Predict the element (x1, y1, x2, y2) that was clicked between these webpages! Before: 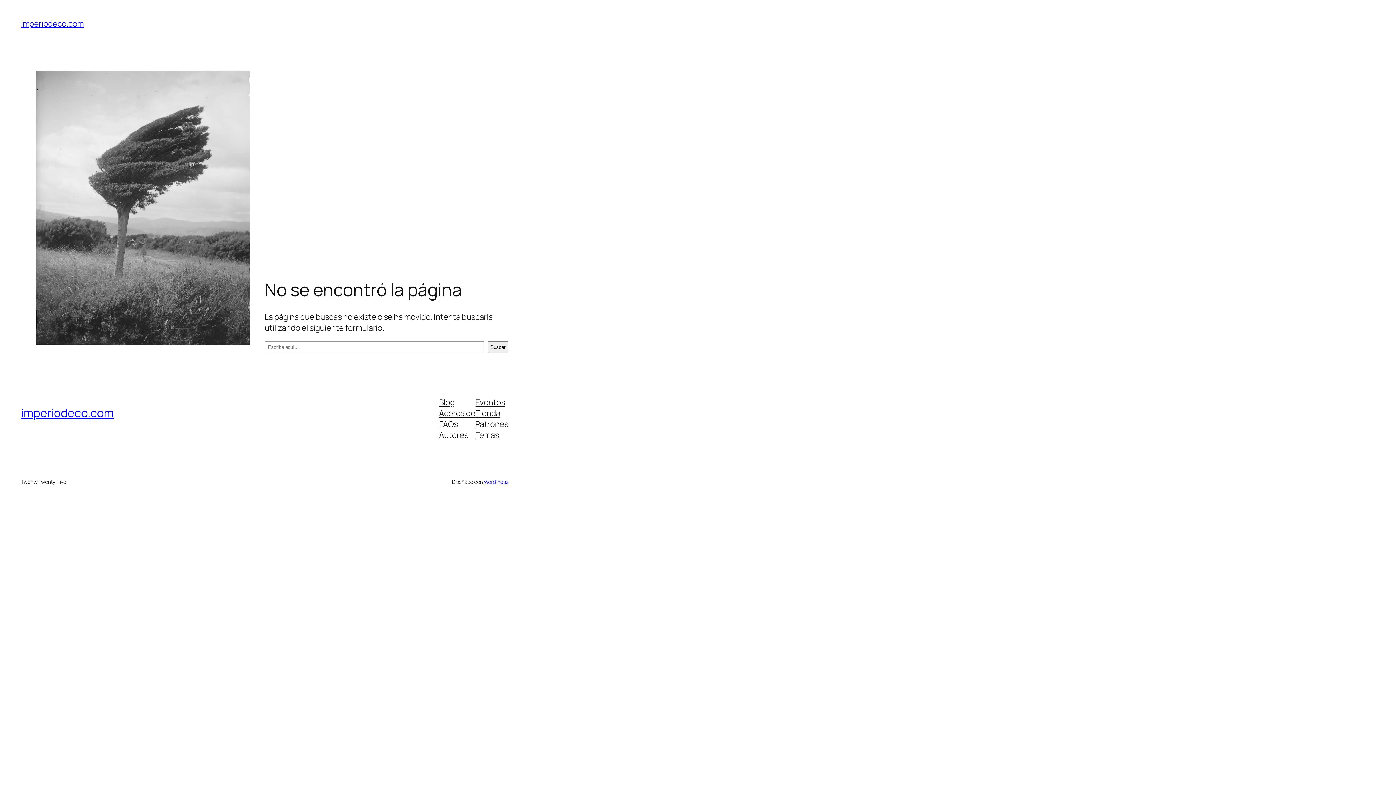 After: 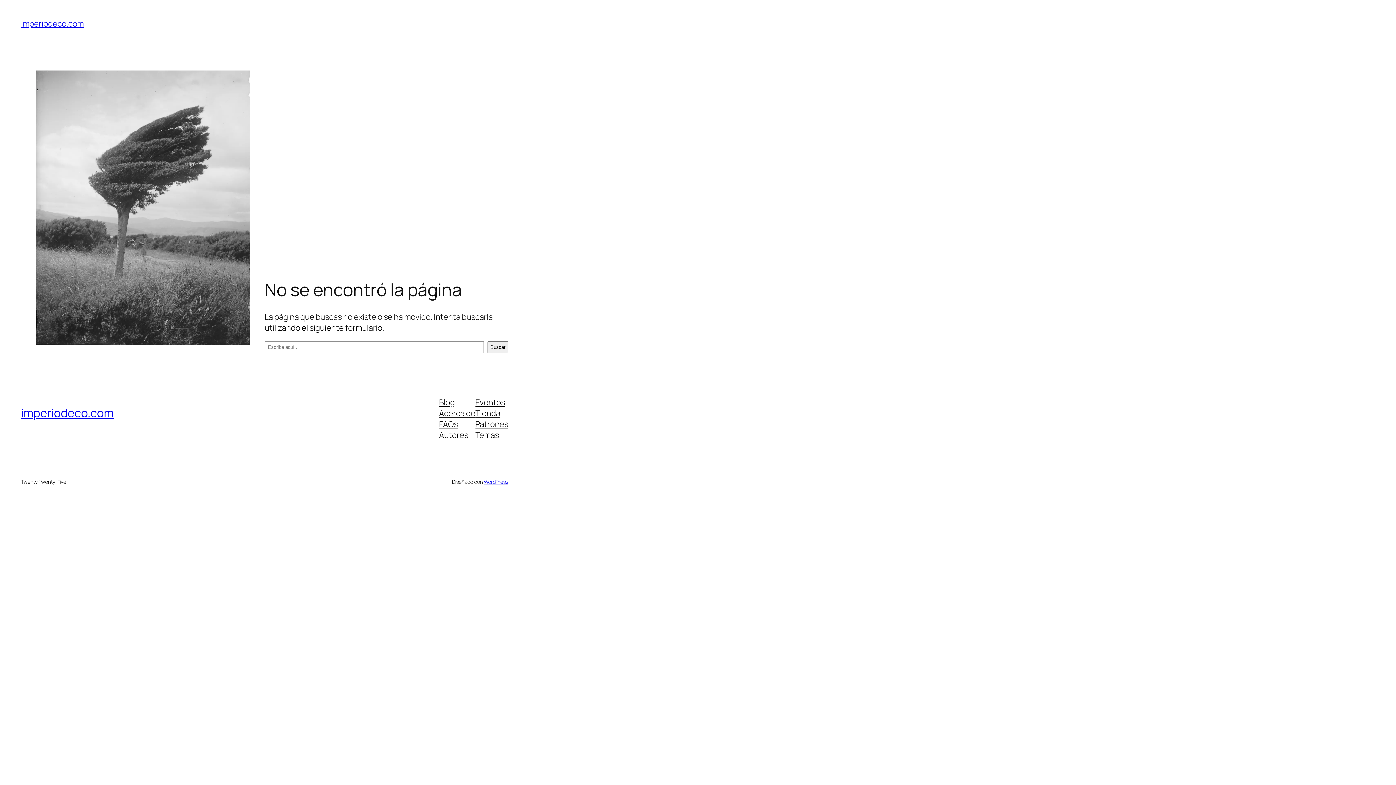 Action: bbox: (475, 407, 500, 418) label: Tienda